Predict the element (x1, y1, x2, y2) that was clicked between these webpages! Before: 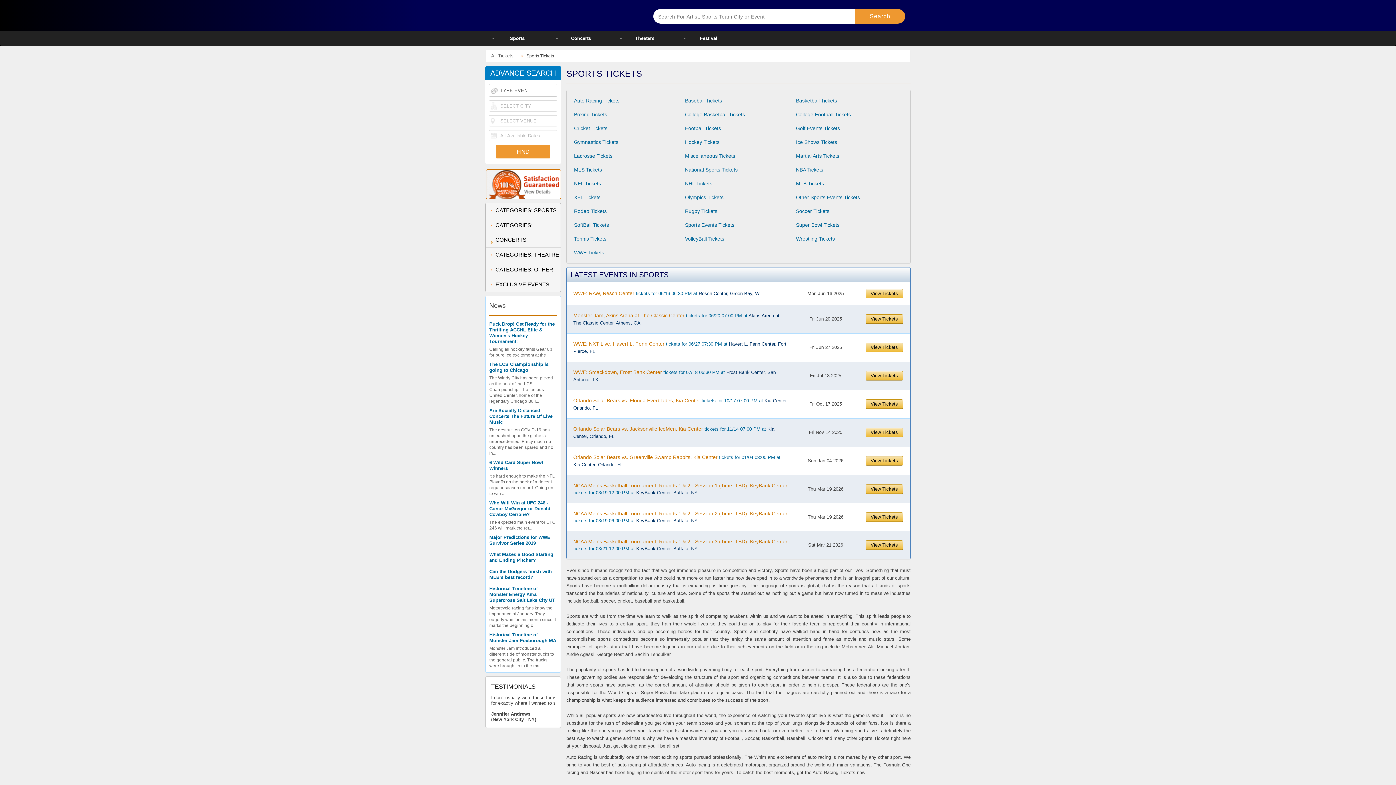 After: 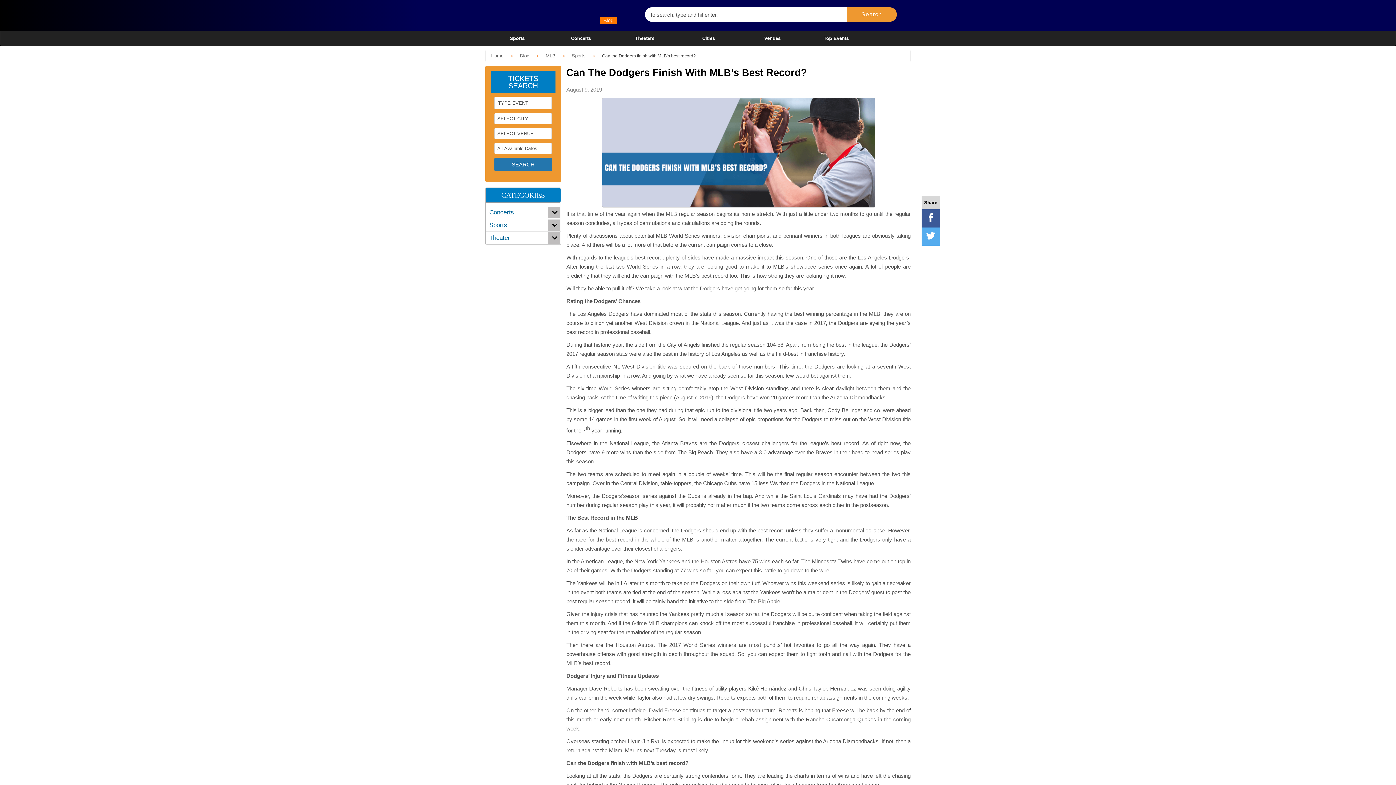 Action: label: Can the Dodgers finish with MLB’s best record? bbox: (489, 569, 557, 582)